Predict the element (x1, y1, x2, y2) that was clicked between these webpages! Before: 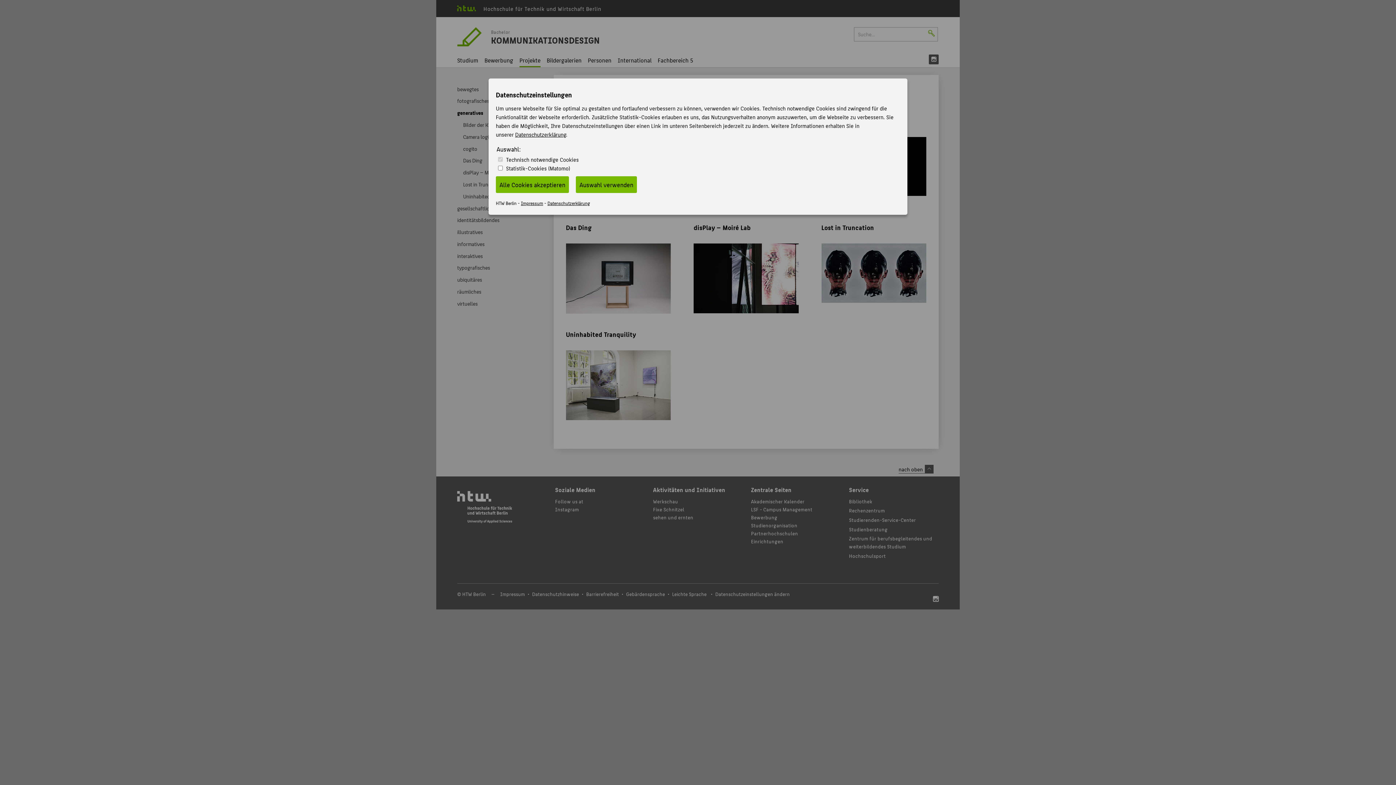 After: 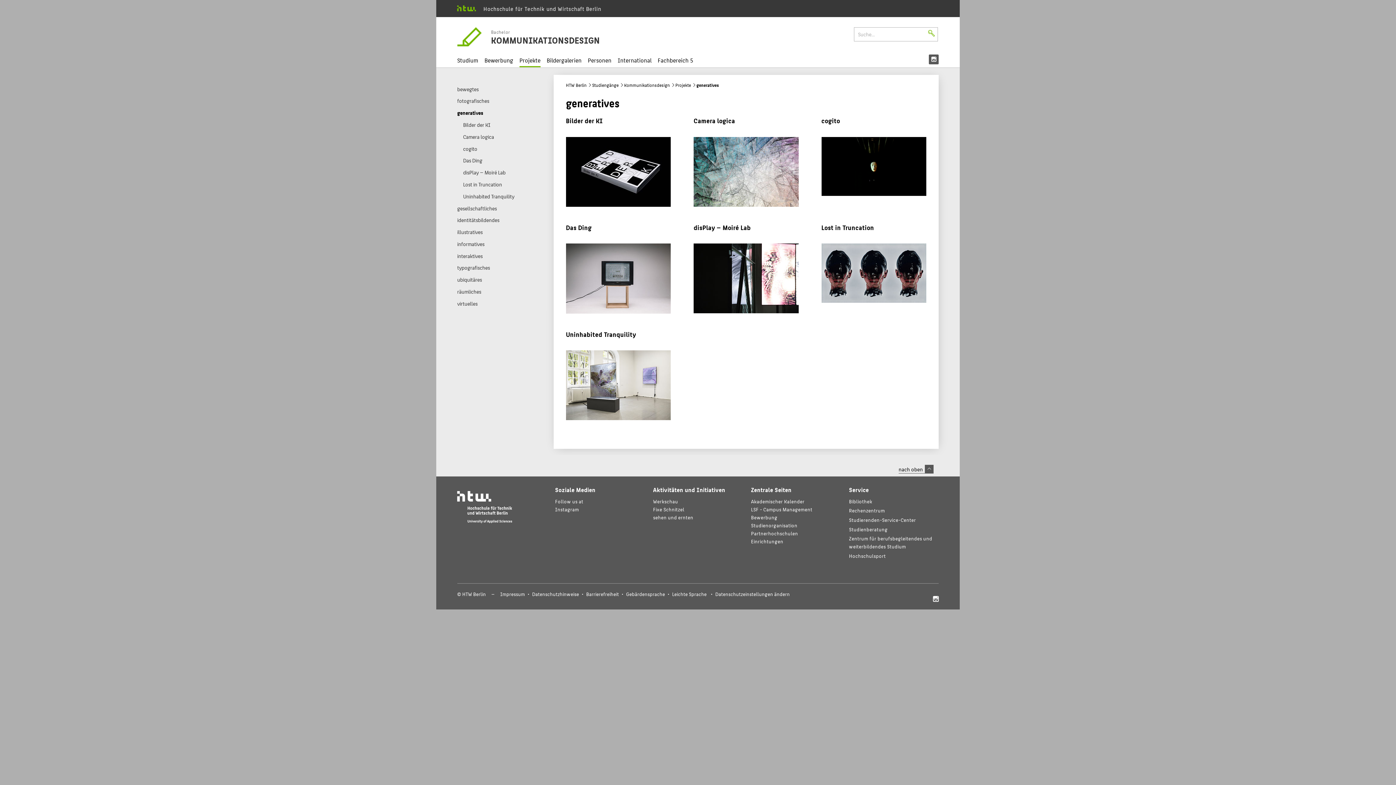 Action: label: Alle Cookies akzeptieren bbox: (496, 176, 569, 193)